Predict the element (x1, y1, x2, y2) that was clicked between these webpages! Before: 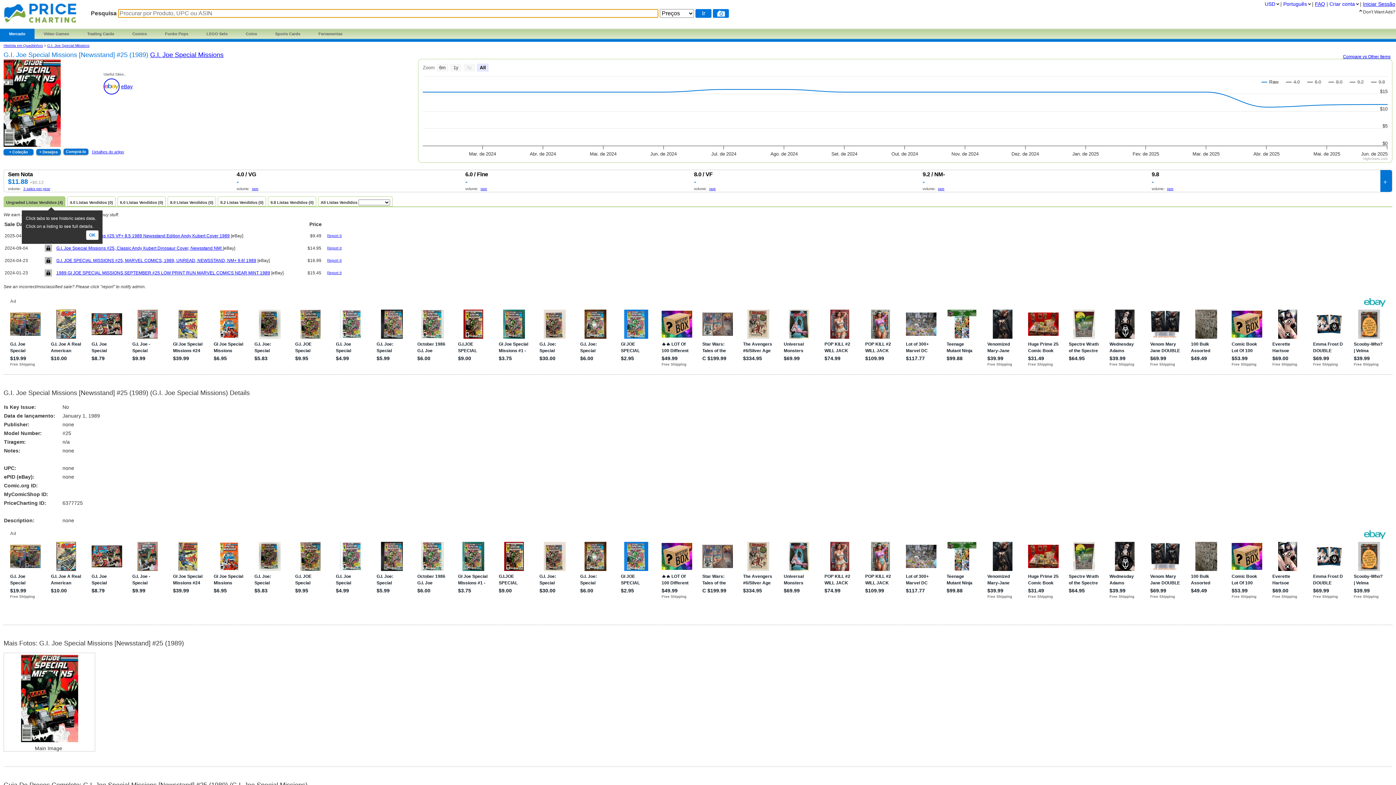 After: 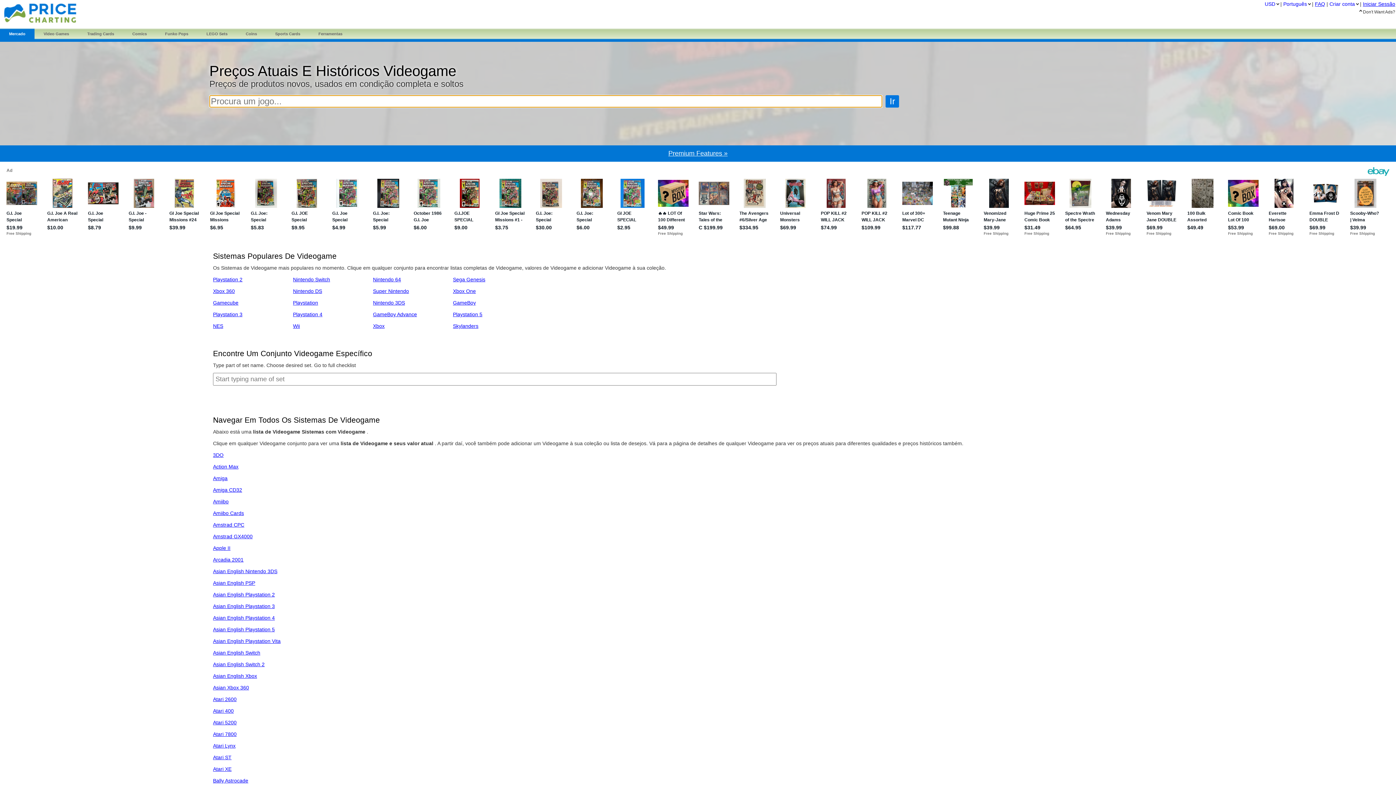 Action: label: Video Games bbox: (34, 26, 78, 41)